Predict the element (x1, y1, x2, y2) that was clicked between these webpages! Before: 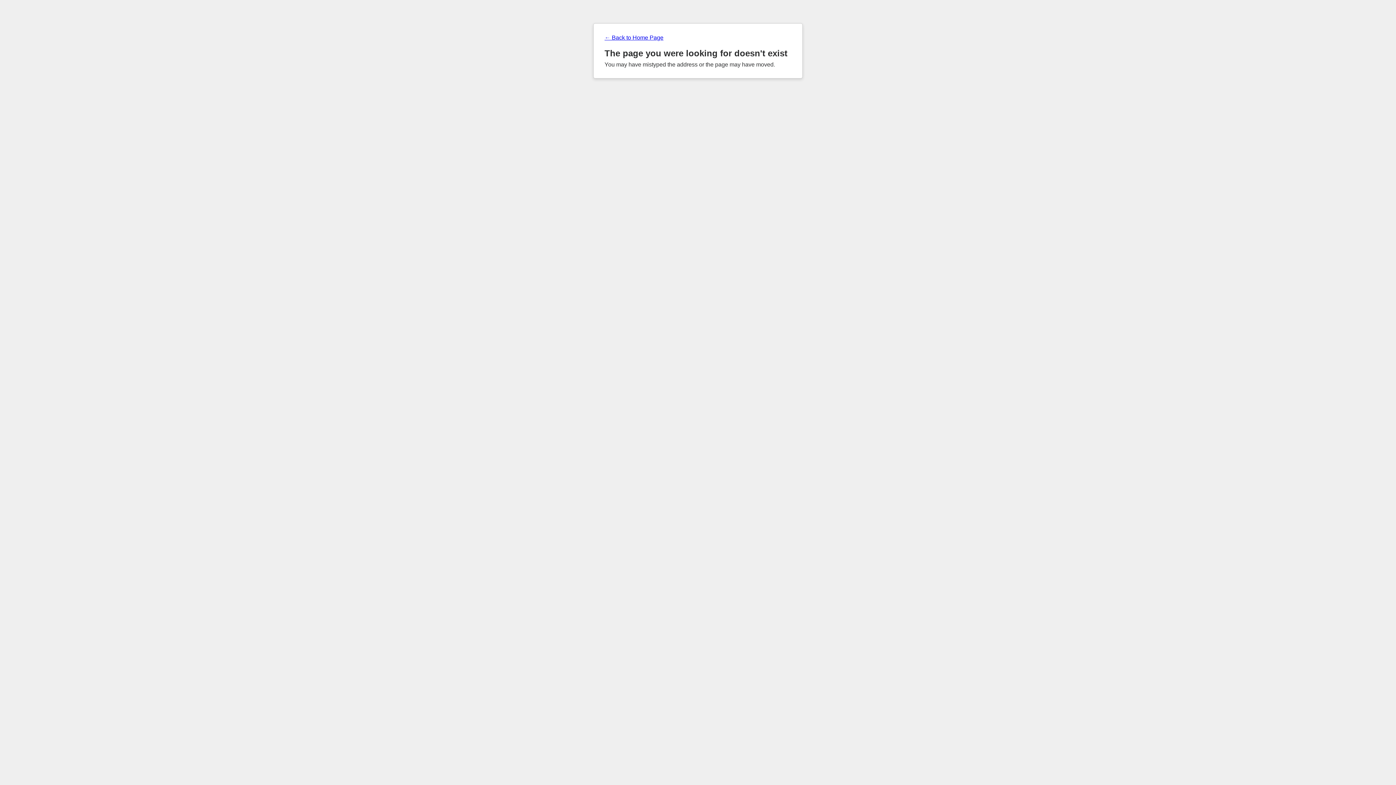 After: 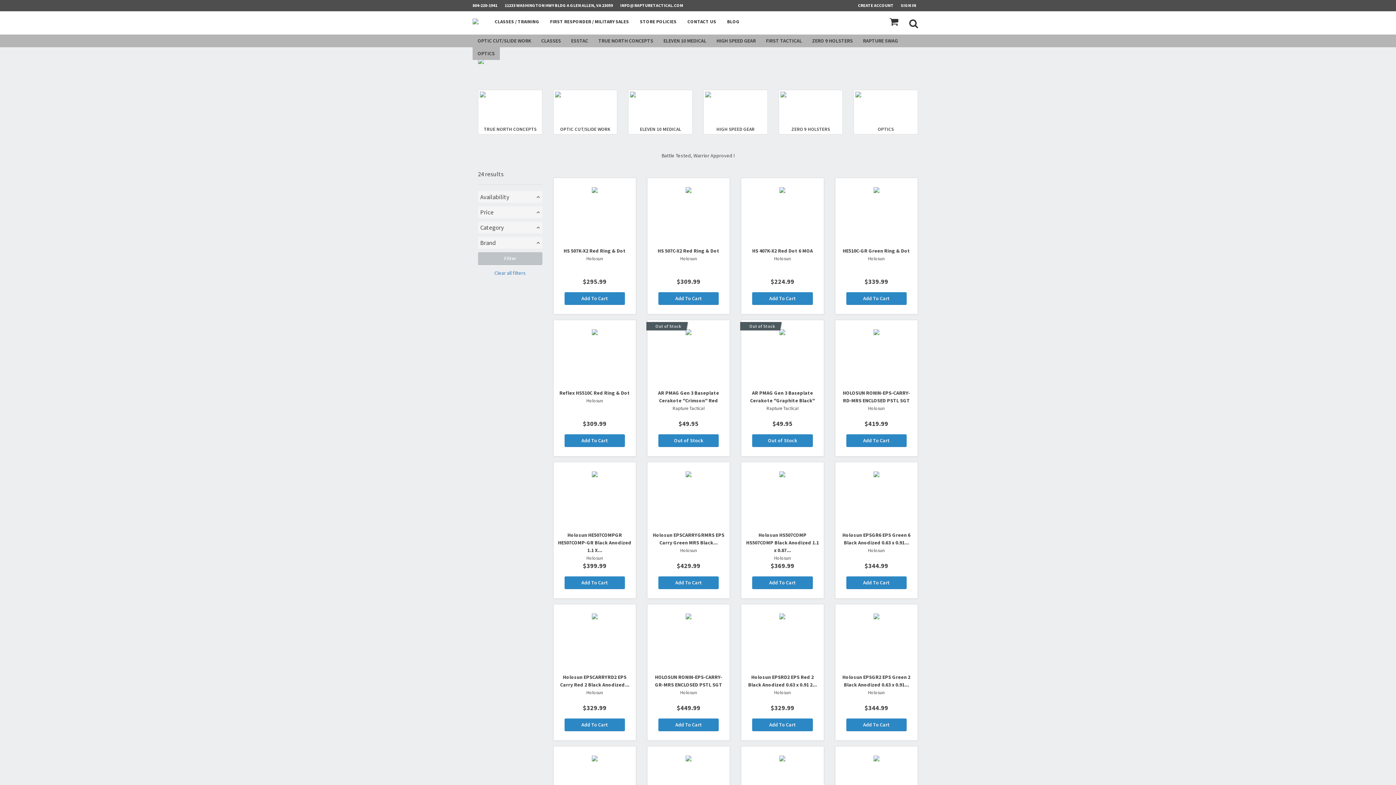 Action: bbox: (604, 34, 791, 41) label: ← Back to Home Page